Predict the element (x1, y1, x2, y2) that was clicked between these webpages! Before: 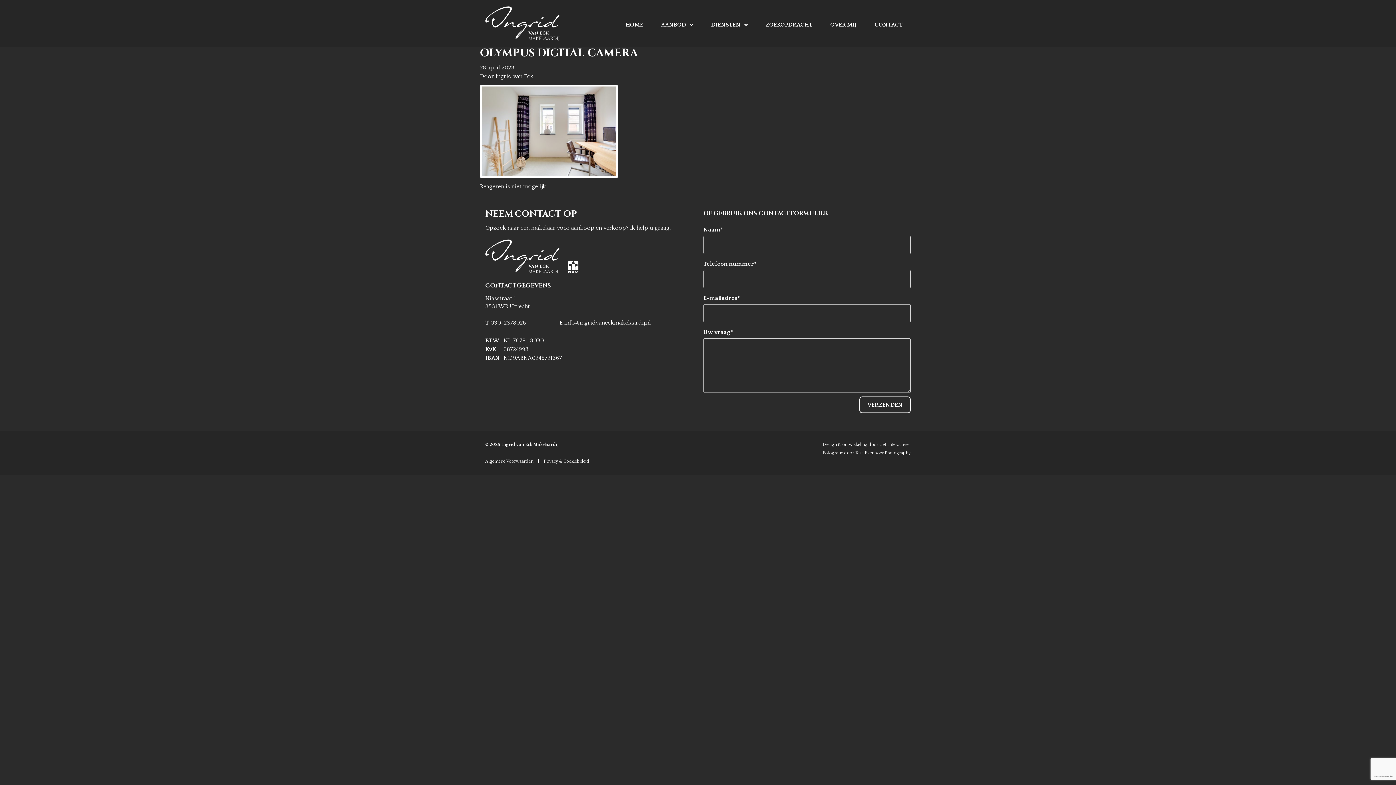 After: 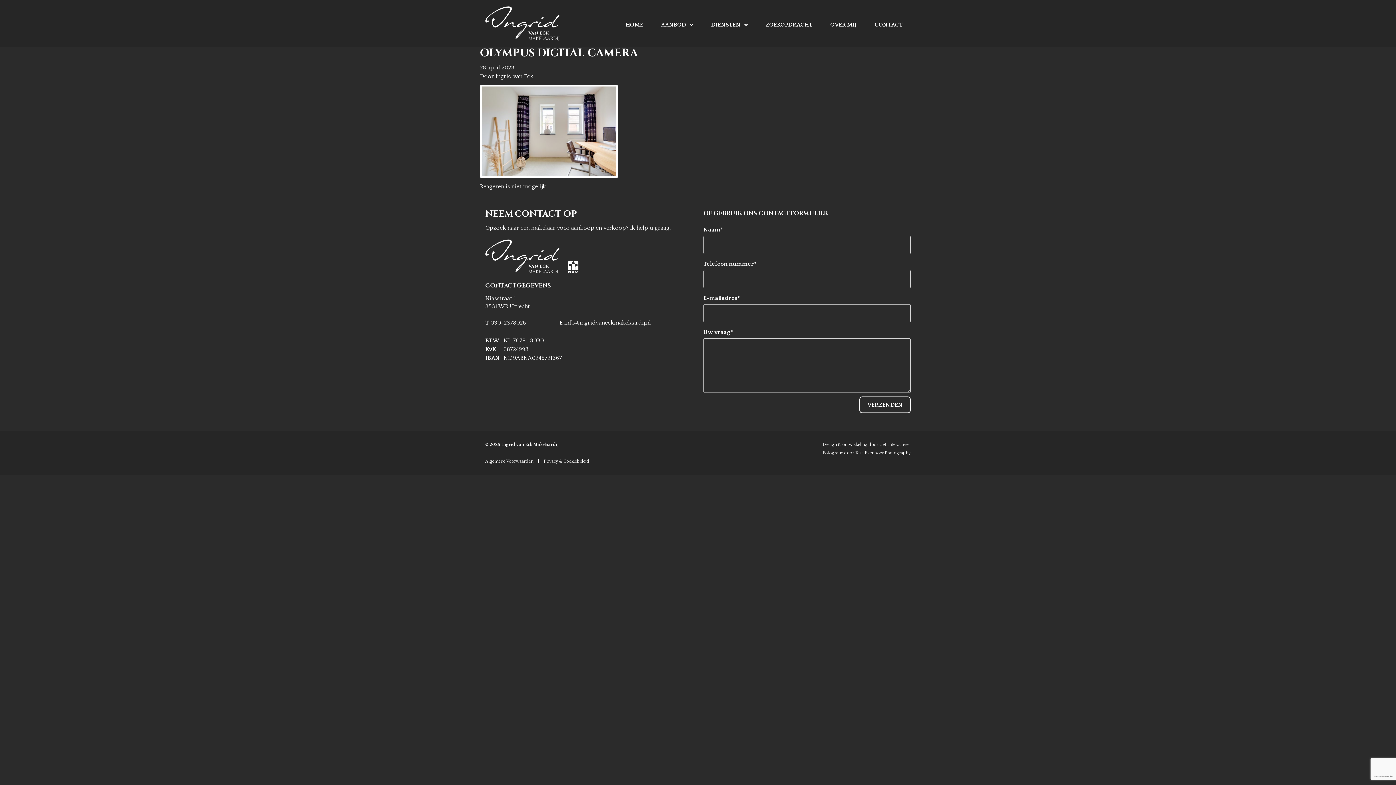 Action: bbox: (490, 319, 526, 326) label: 030-2378026